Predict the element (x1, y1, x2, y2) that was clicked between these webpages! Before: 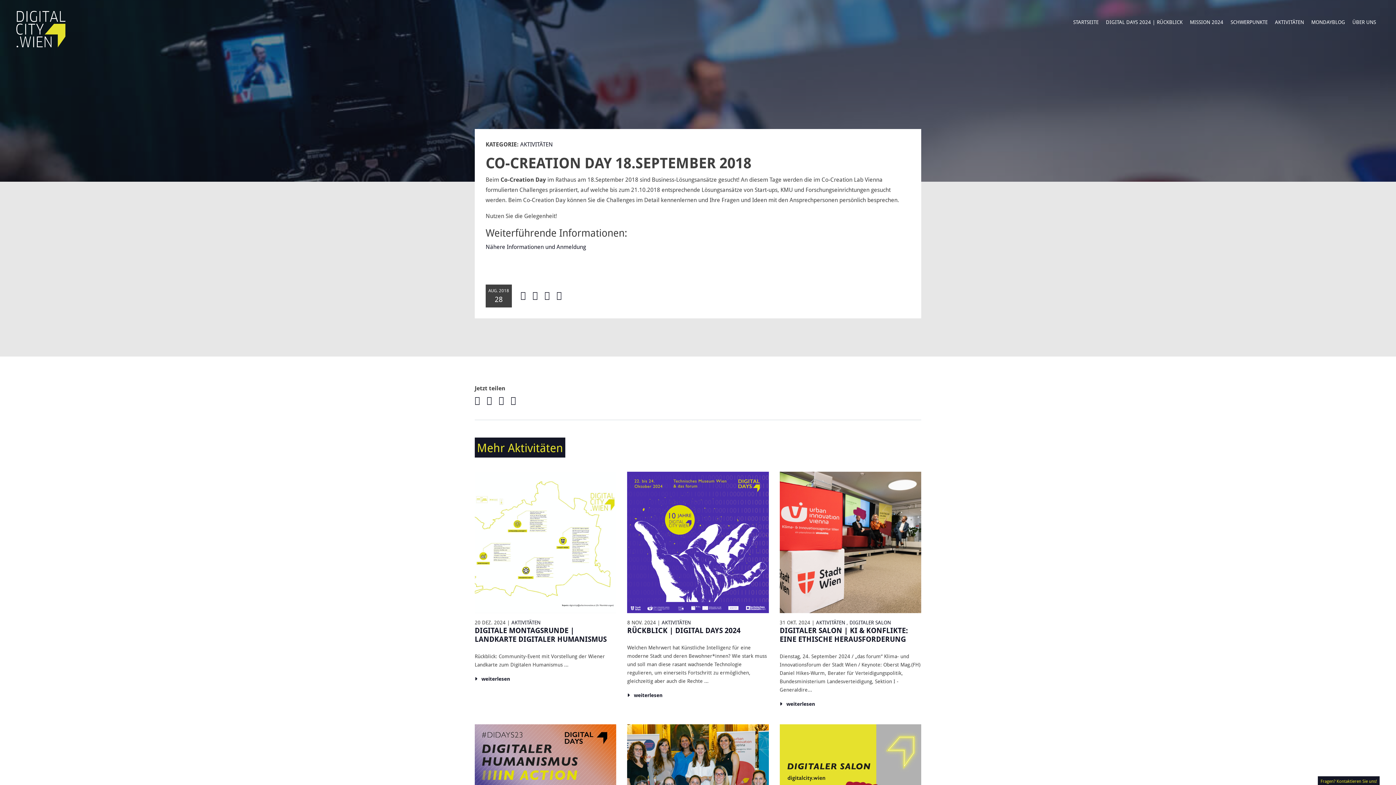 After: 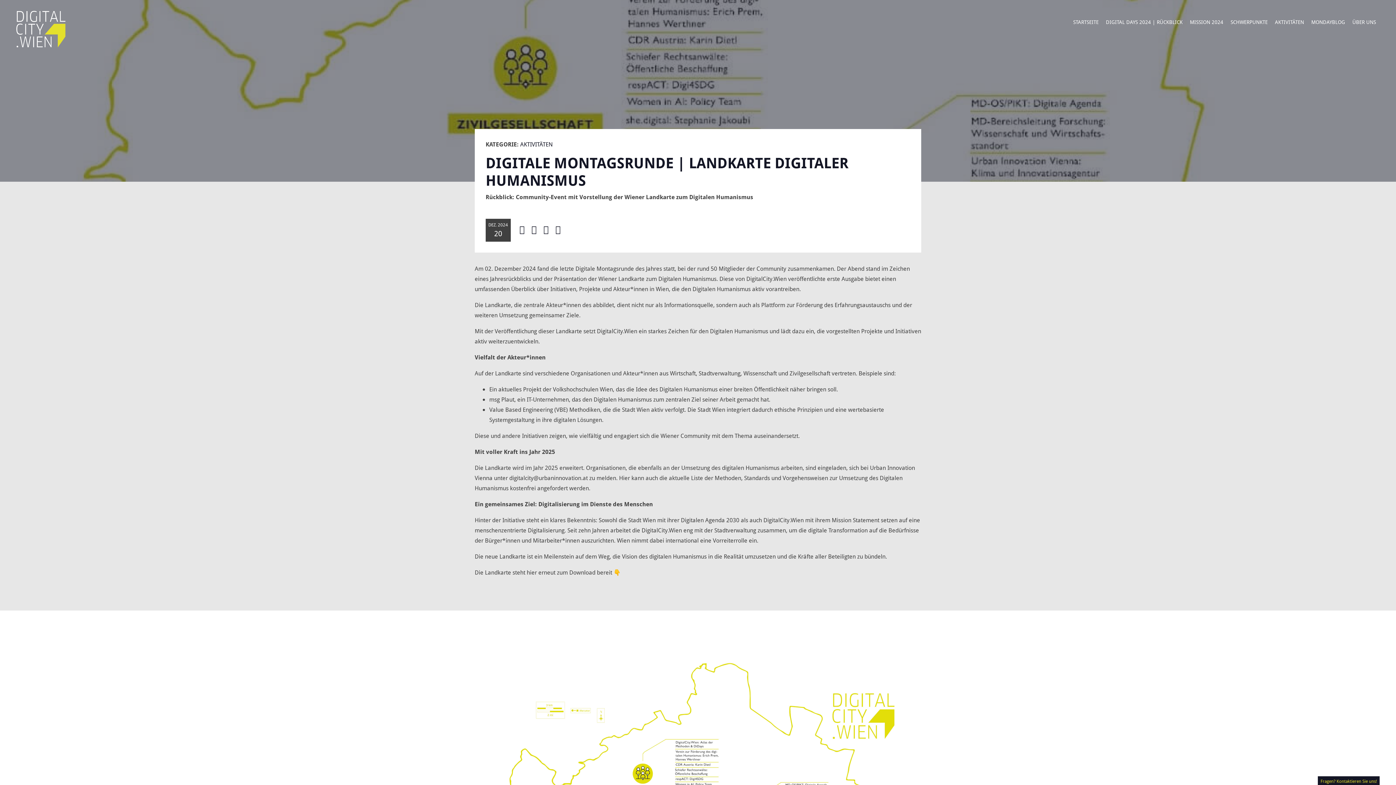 Action: bbox: (474, 472, 616, 613)